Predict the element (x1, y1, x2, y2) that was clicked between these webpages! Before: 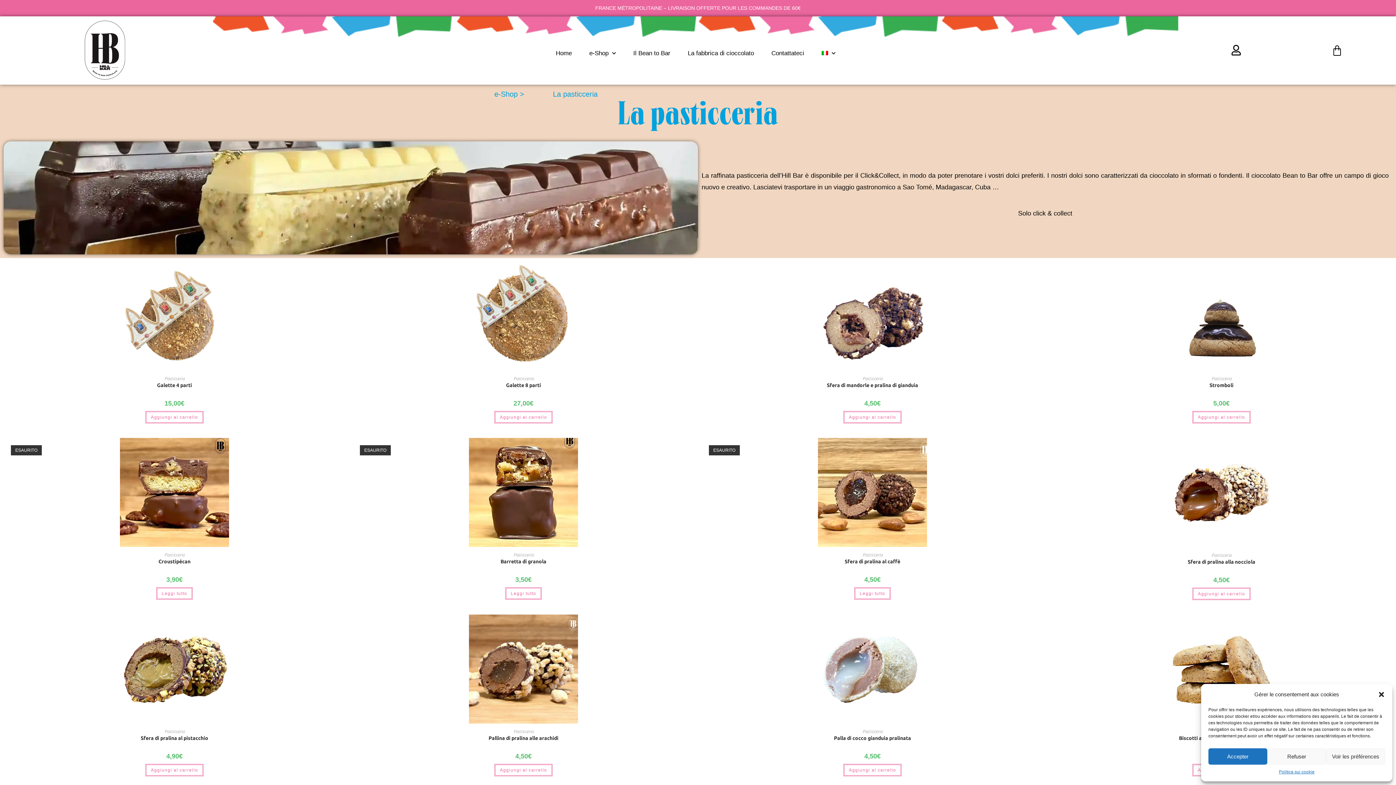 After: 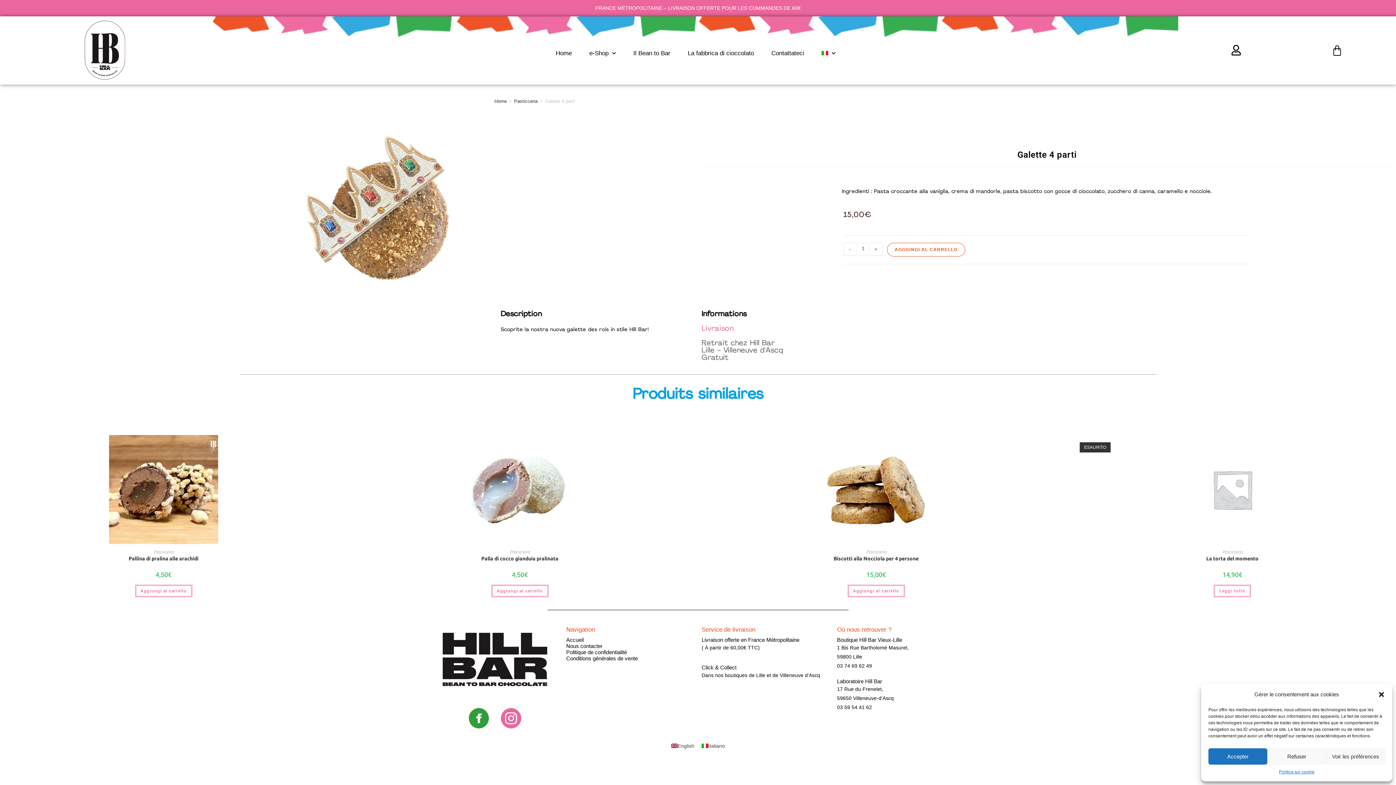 Action: bbox: (157, 382, 192, 388) label: Galette 4 parti